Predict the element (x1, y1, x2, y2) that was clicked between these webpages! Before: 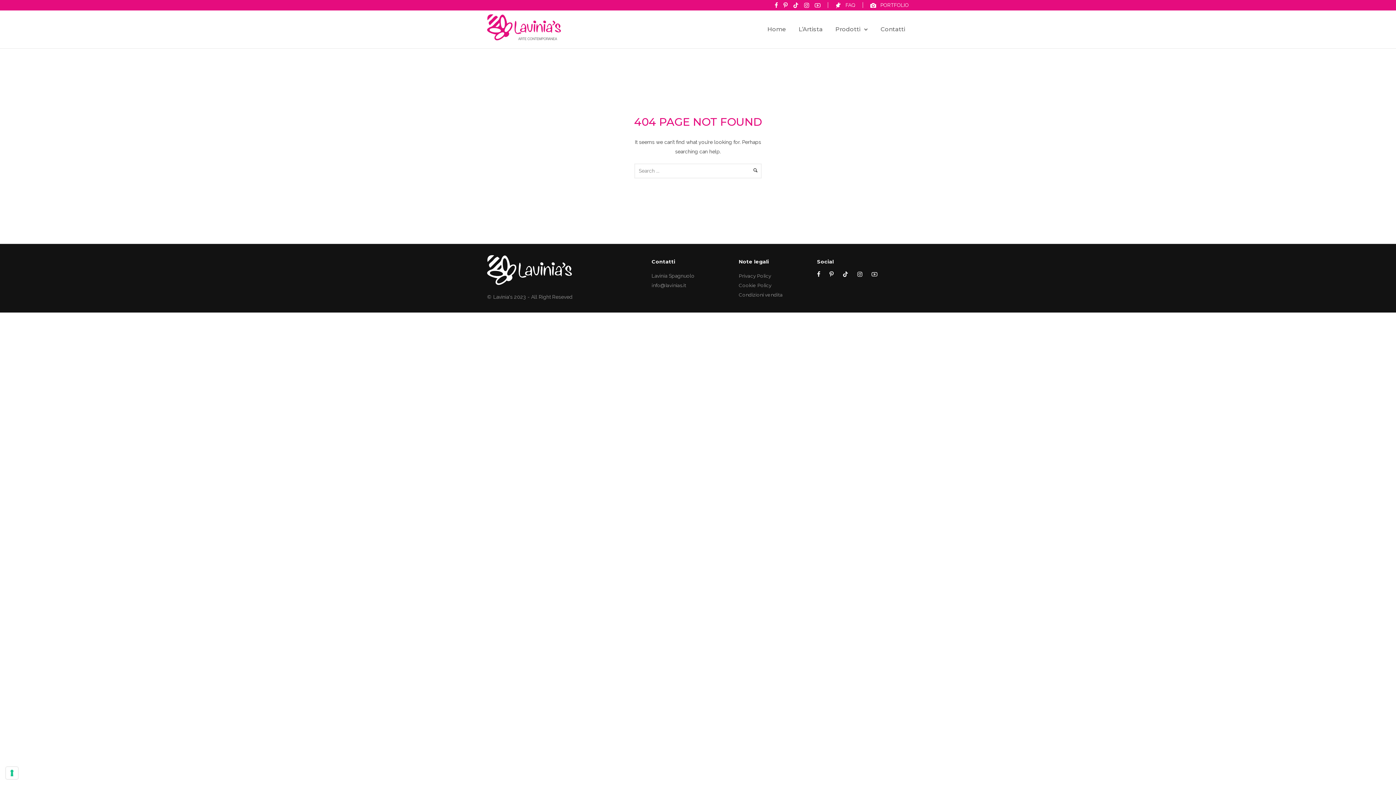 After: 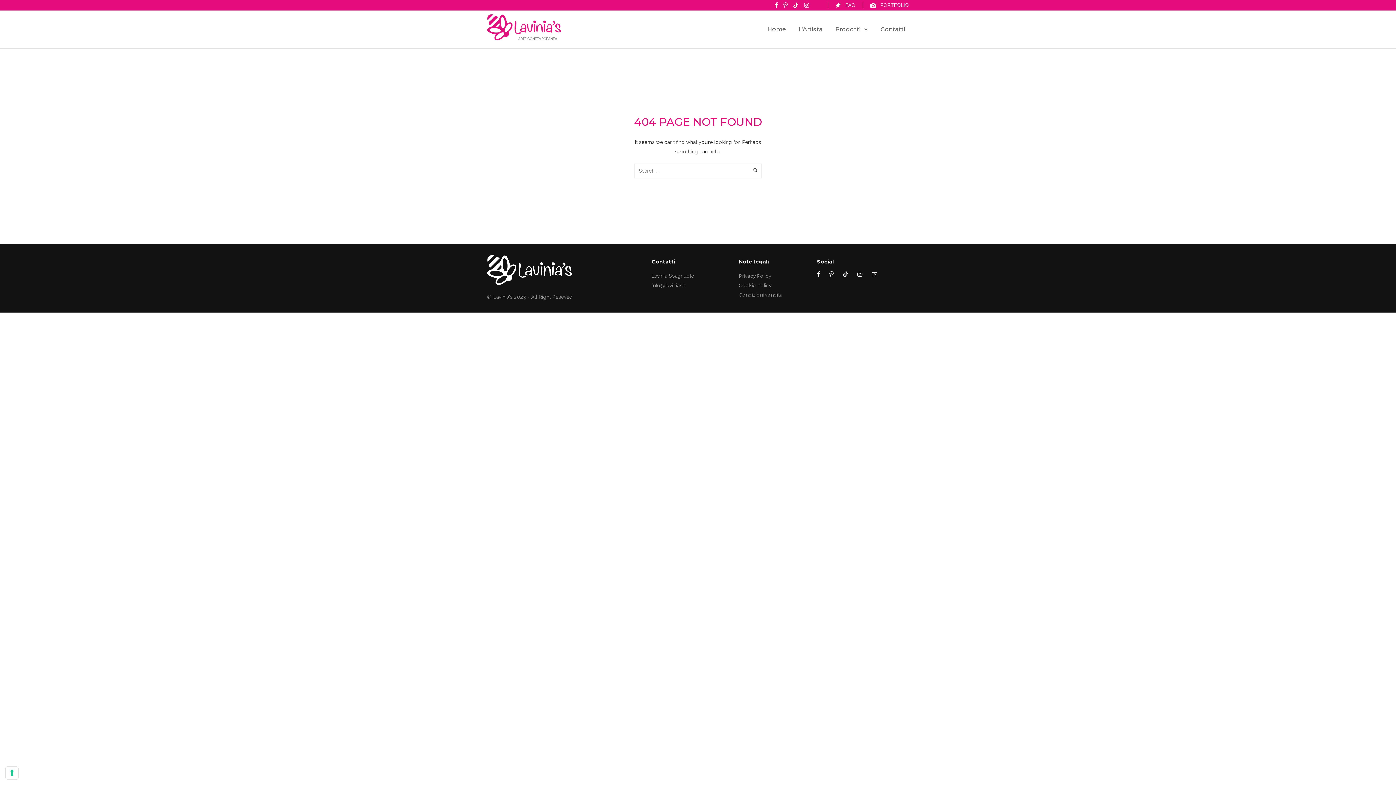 Action: label: tatsu-icon-youtube2 bbox: (814, 2, 820, 8)